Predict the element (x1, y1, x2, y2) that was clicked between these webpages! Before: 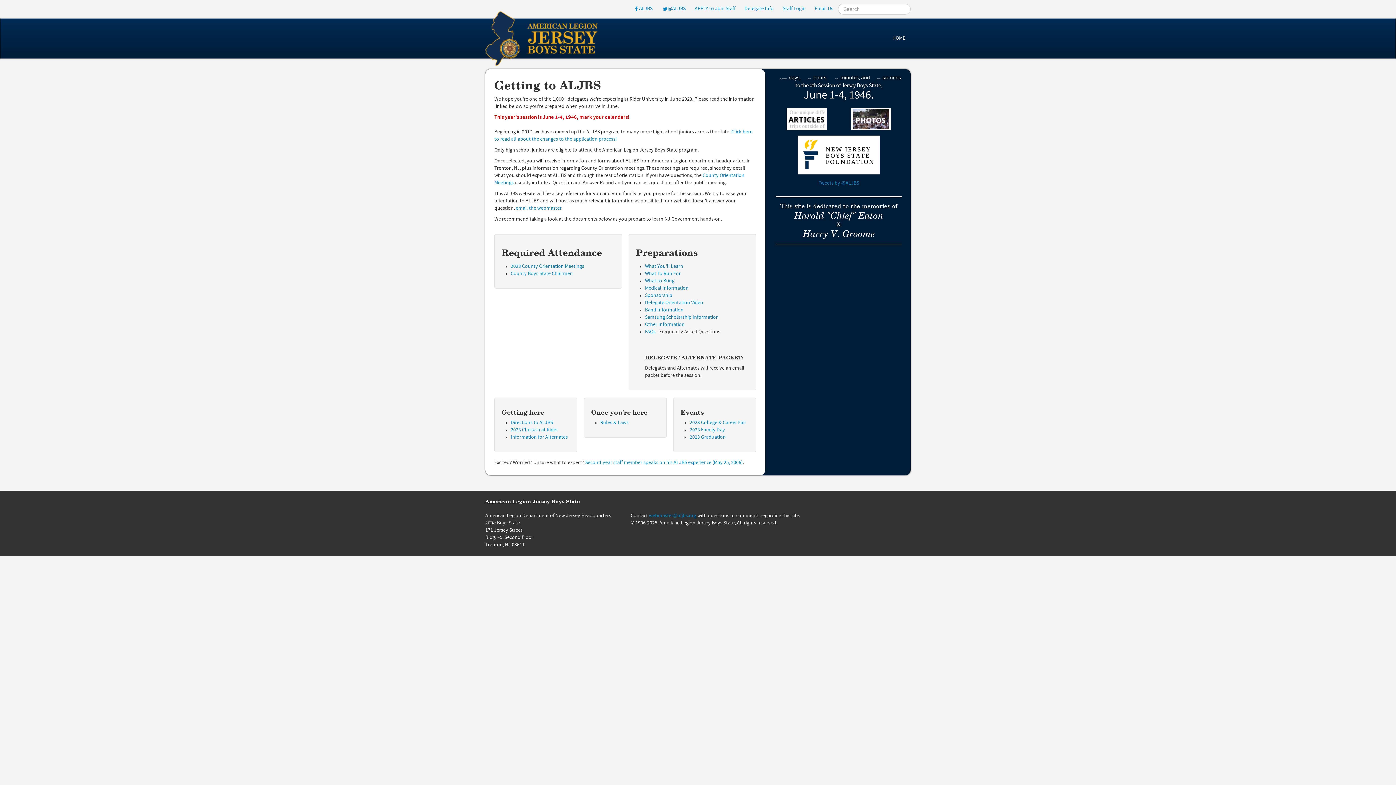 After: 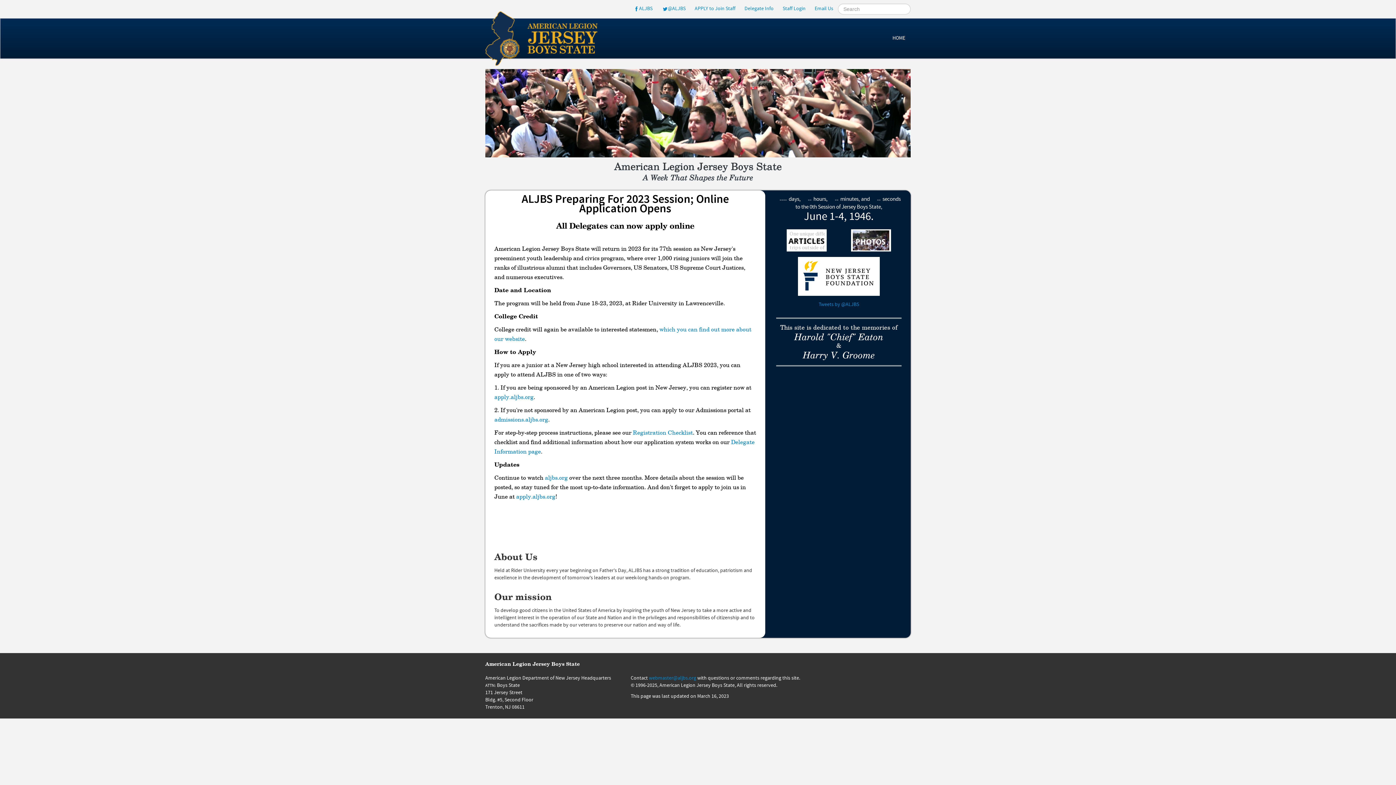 Action: bbox: (887, 31, 910, 45) label: HOME